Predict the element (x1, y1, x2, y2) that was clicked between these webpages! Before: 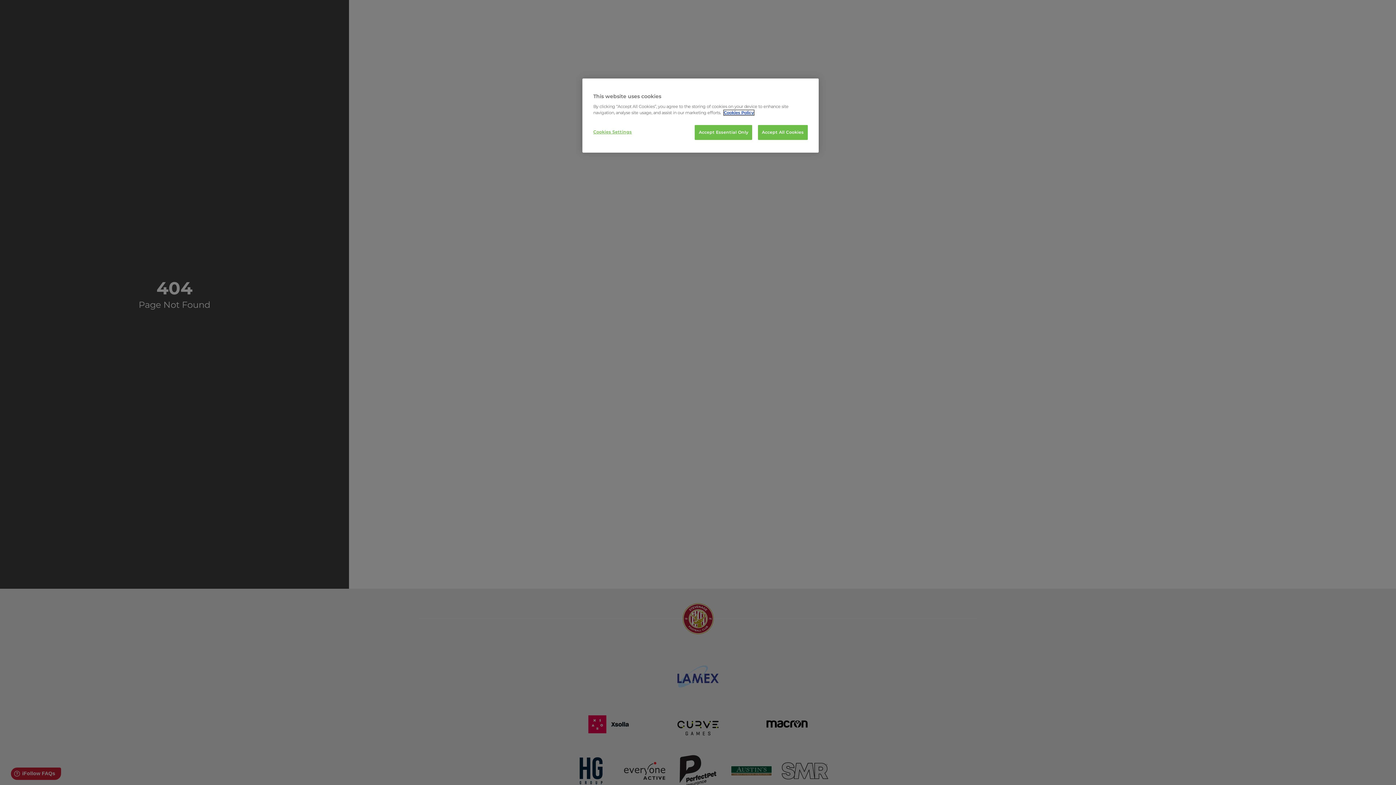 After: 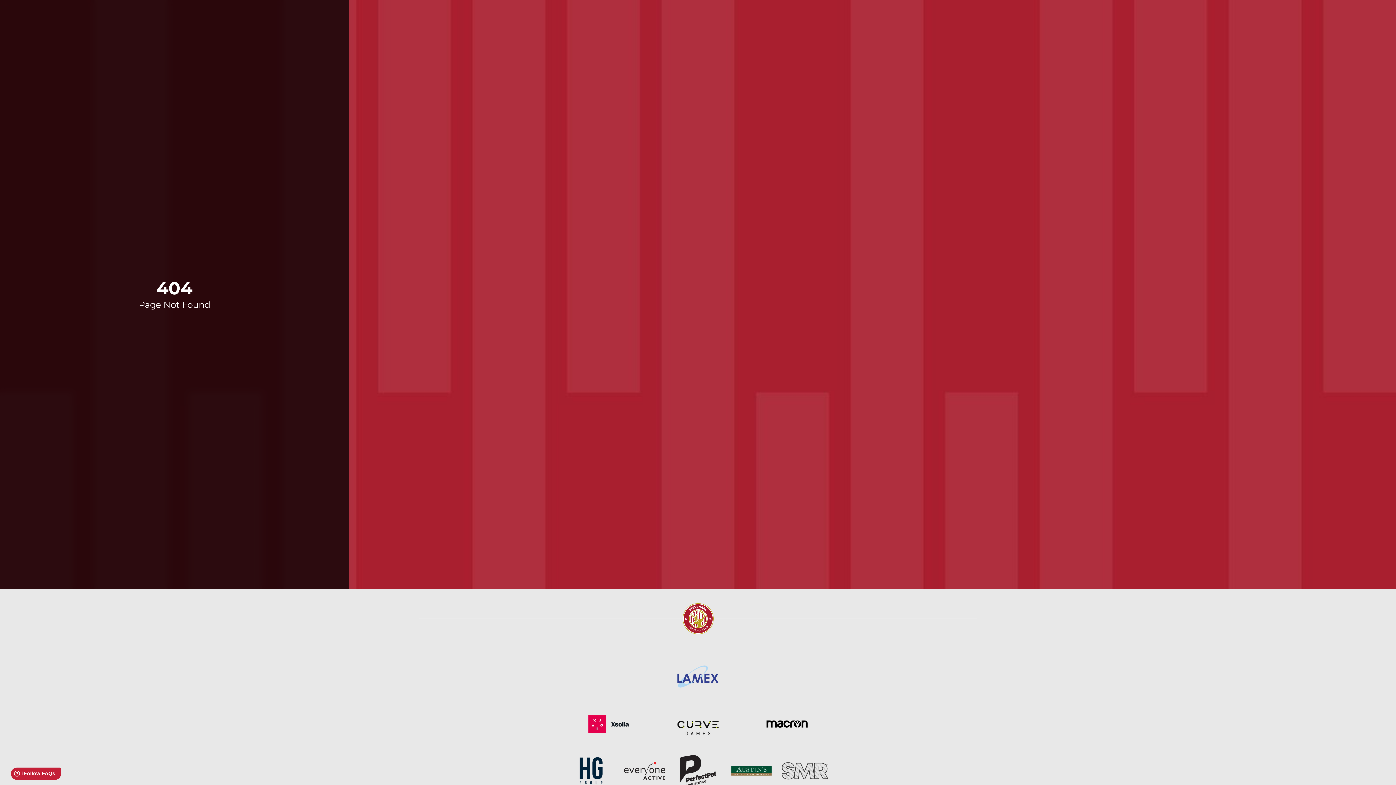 Action: bbox: (758, 125, 808, 140) label: Accept All Cookies